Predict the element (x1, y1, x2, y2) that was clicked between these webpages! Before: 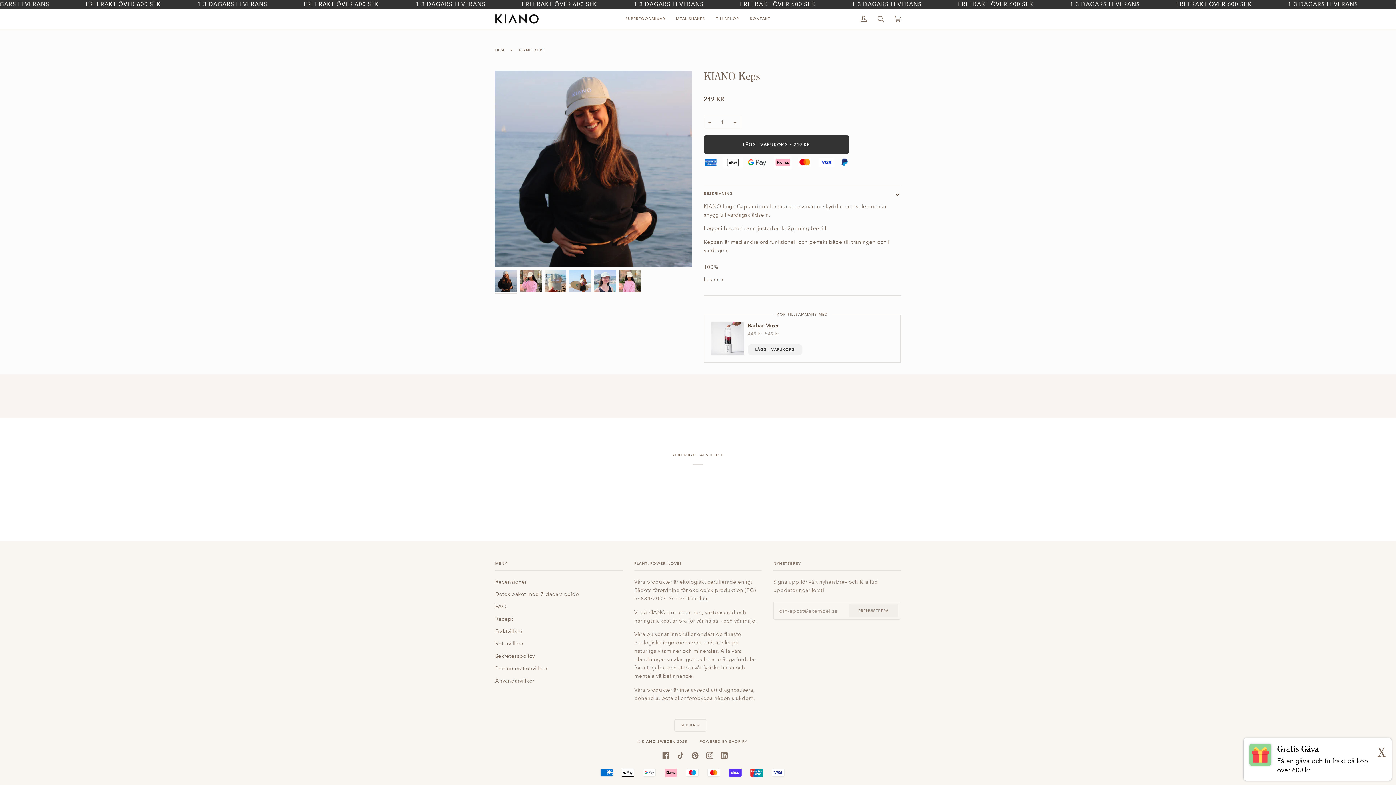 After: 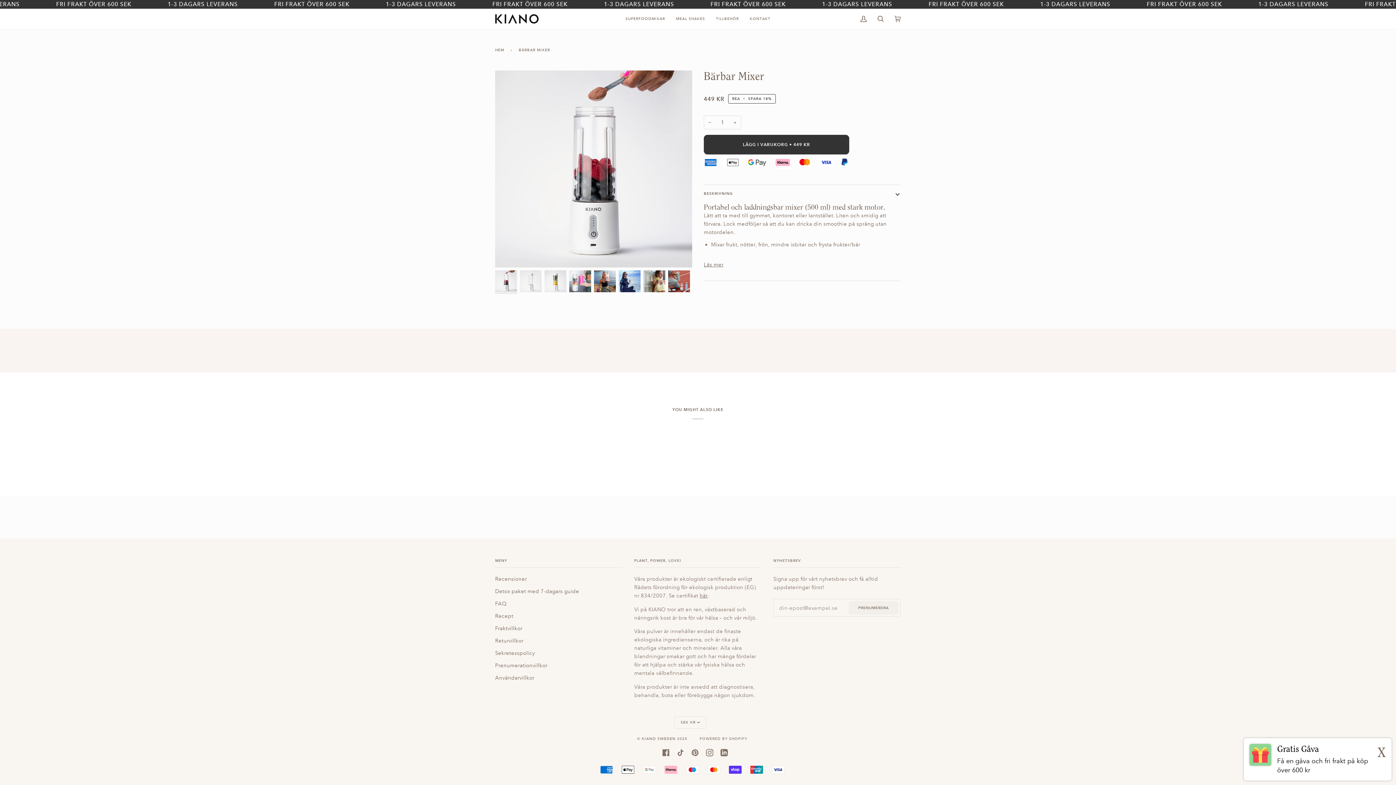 Action: bbox: (711, 322, 744, 355)